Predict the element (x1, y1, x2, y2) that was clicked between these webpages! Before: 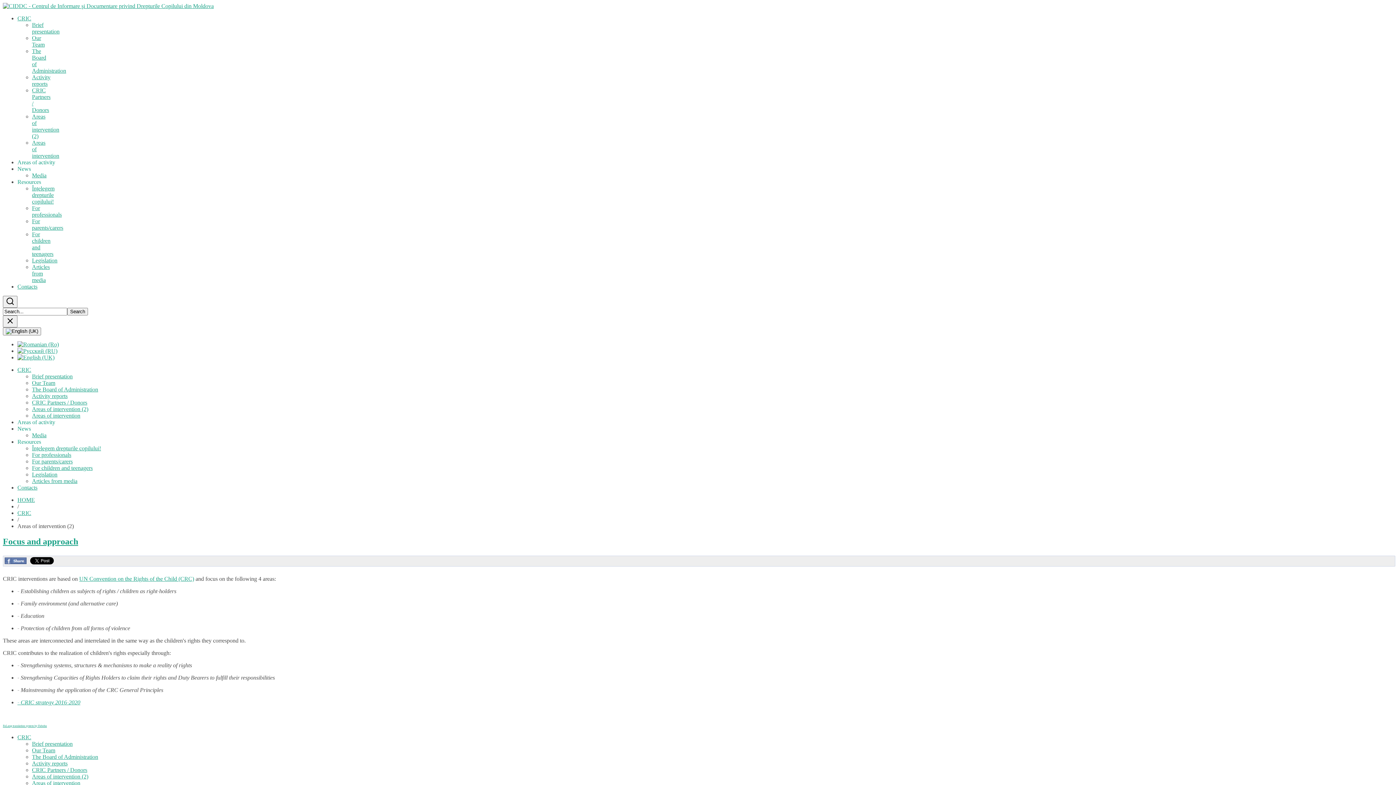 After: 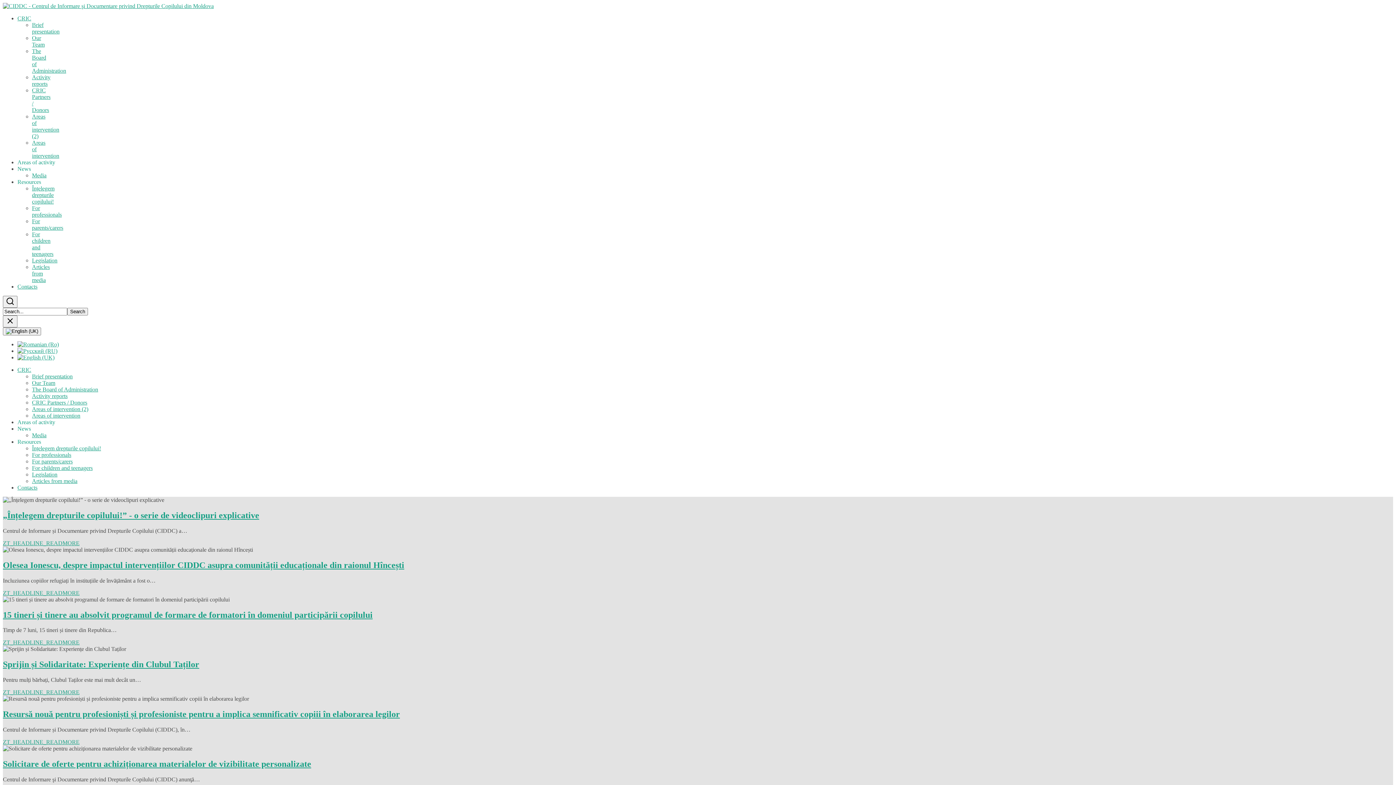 Action: label: HOME bbox: (17, 497, 34, 503)